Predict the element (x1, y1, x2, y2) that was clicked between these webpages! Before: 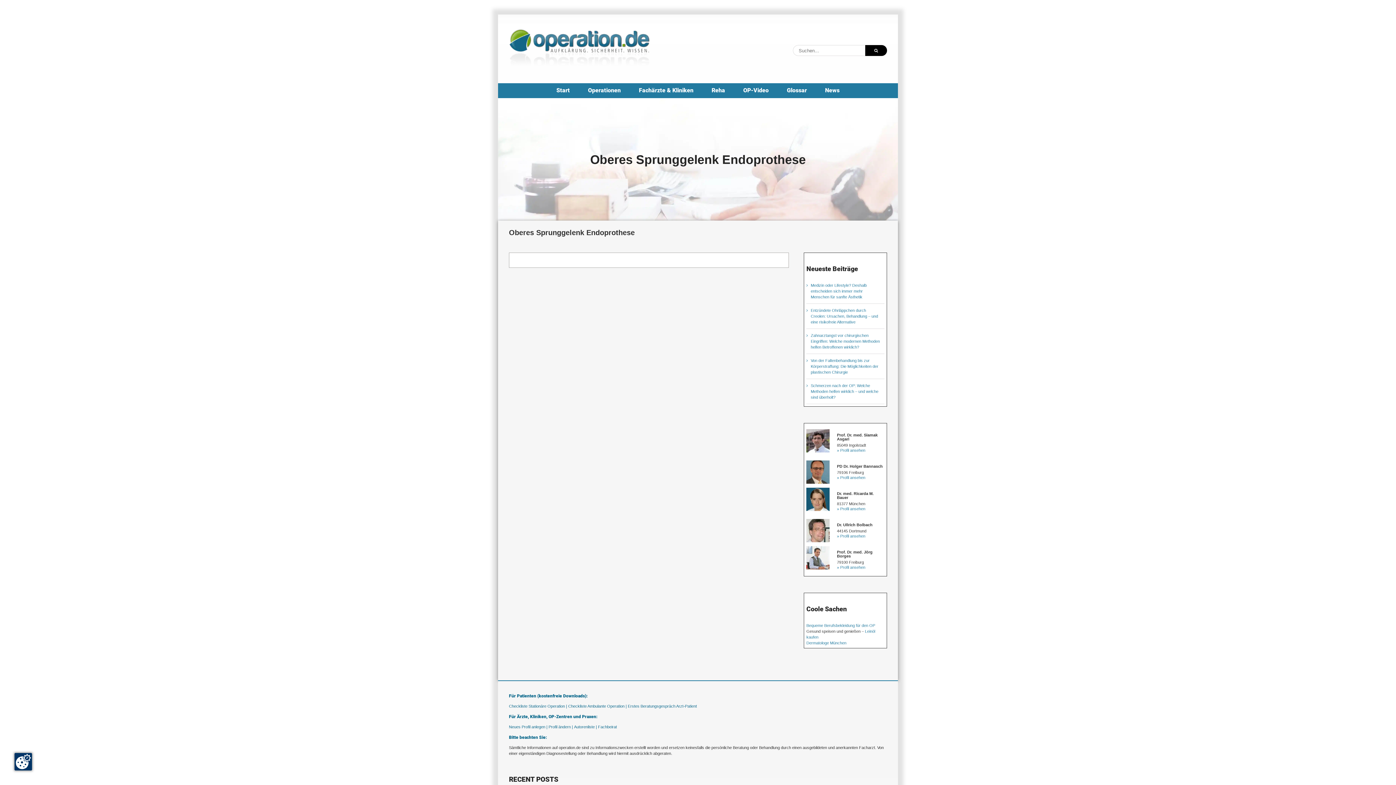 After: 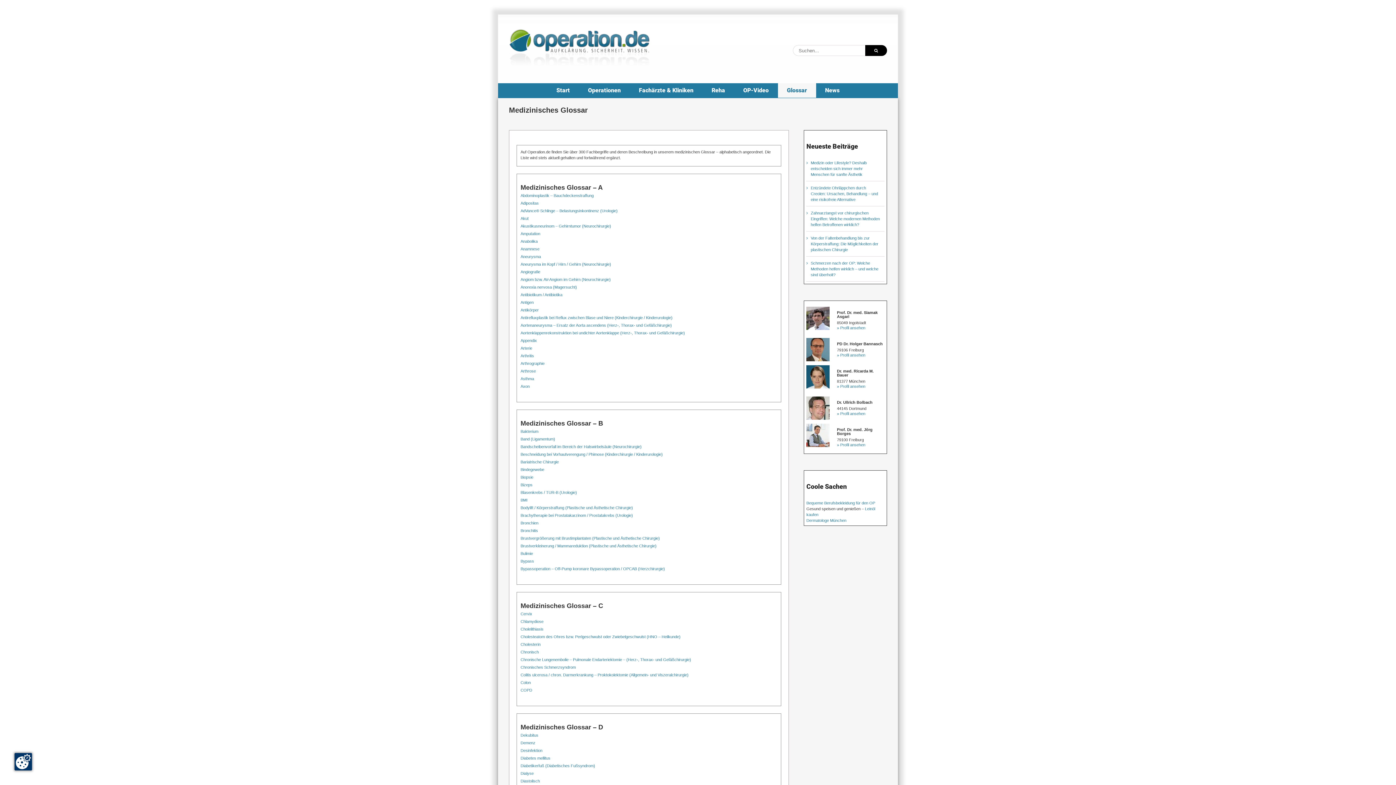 Action: bbox: (778, 83, 816, 97) label: Glossar